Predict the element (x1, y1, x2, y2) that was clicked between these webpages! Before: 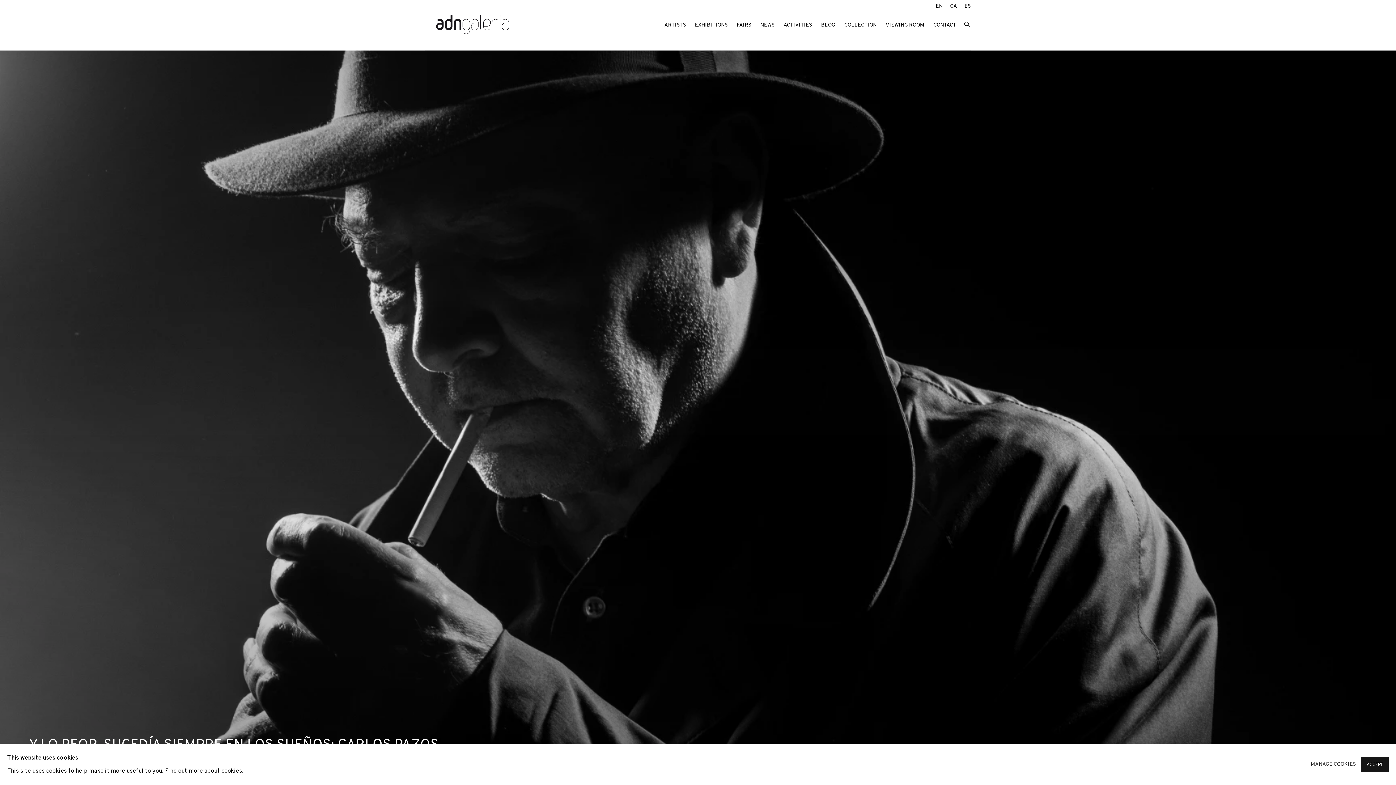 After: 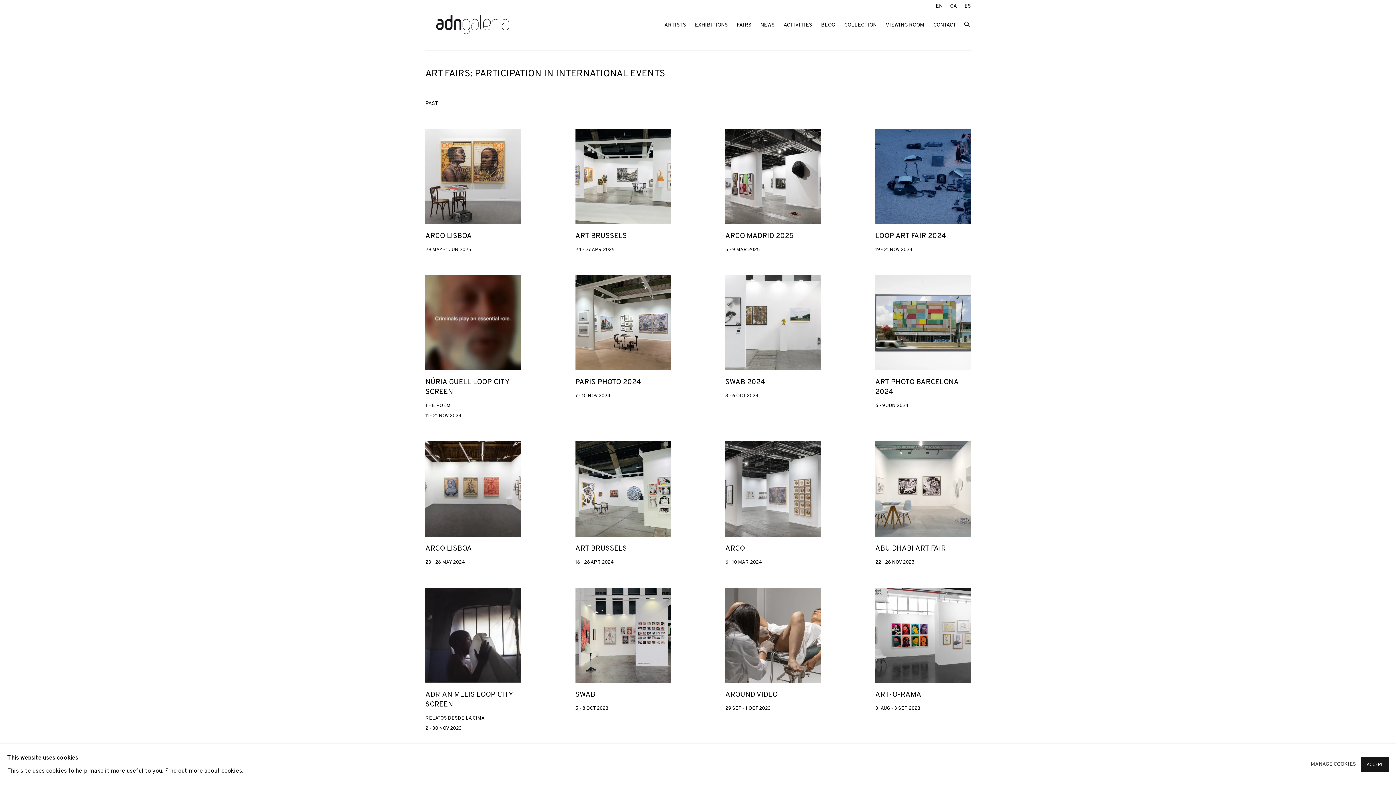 Action: label: Fairs bbox: (736, 18, 751, 31)